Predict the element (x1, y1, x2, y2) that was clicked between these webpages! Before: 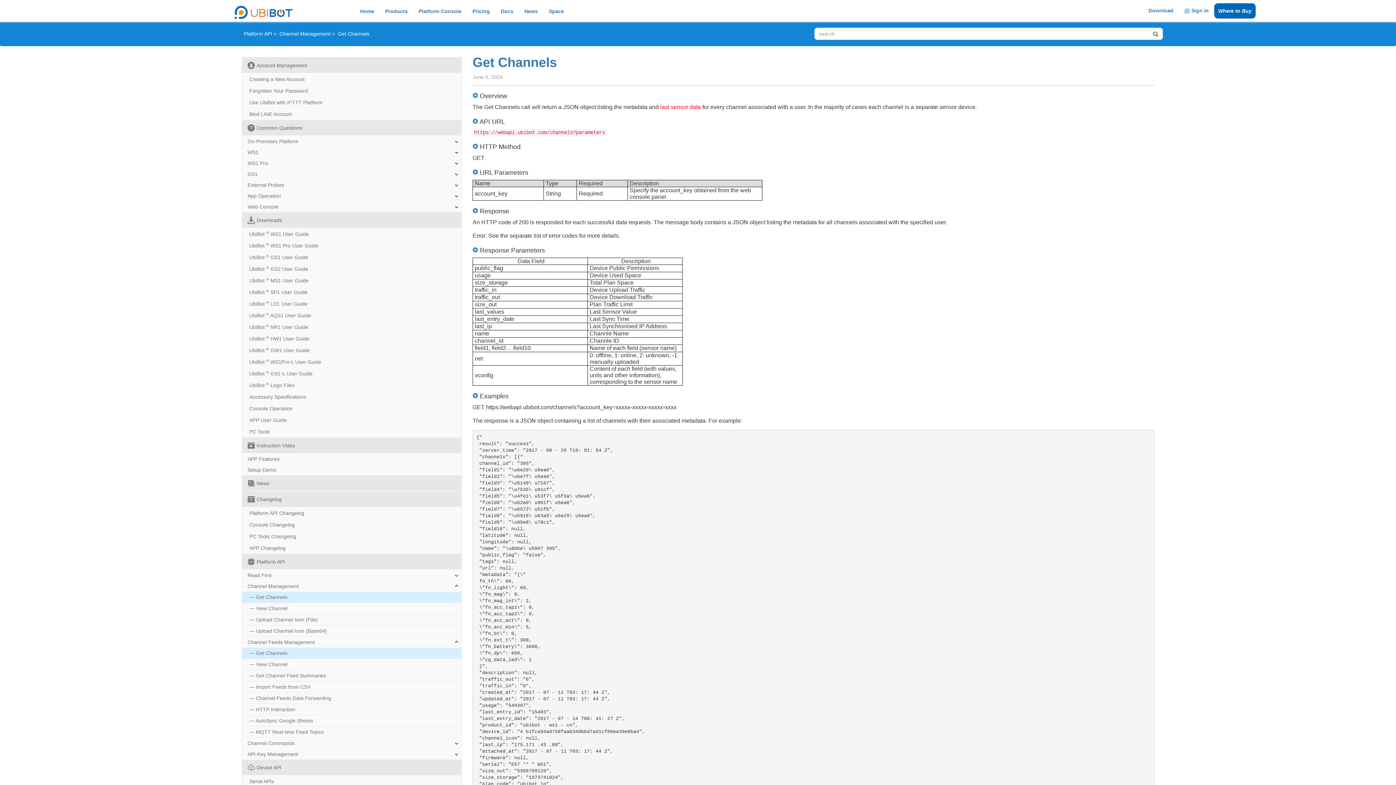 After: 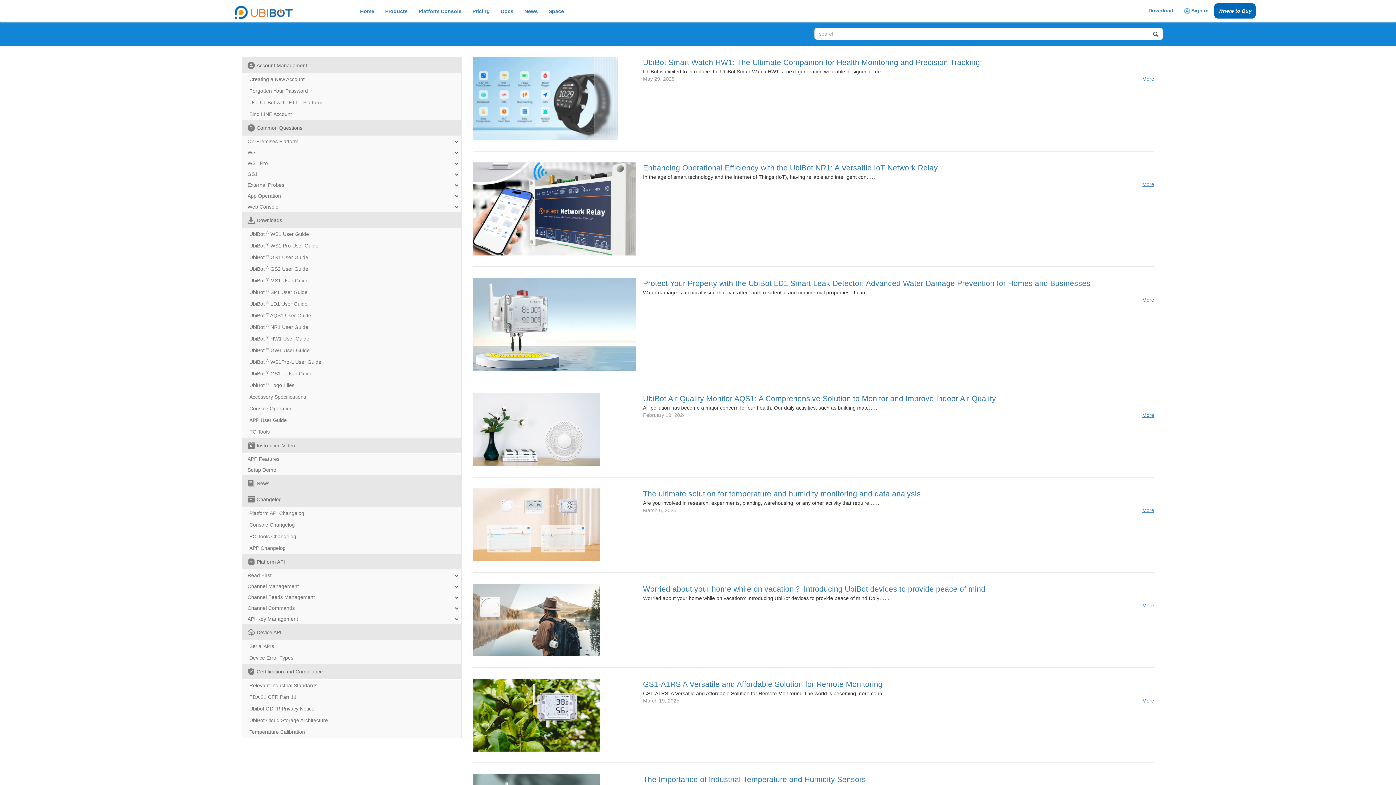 Action: bbox: (519, 2, 543, 20) label: News